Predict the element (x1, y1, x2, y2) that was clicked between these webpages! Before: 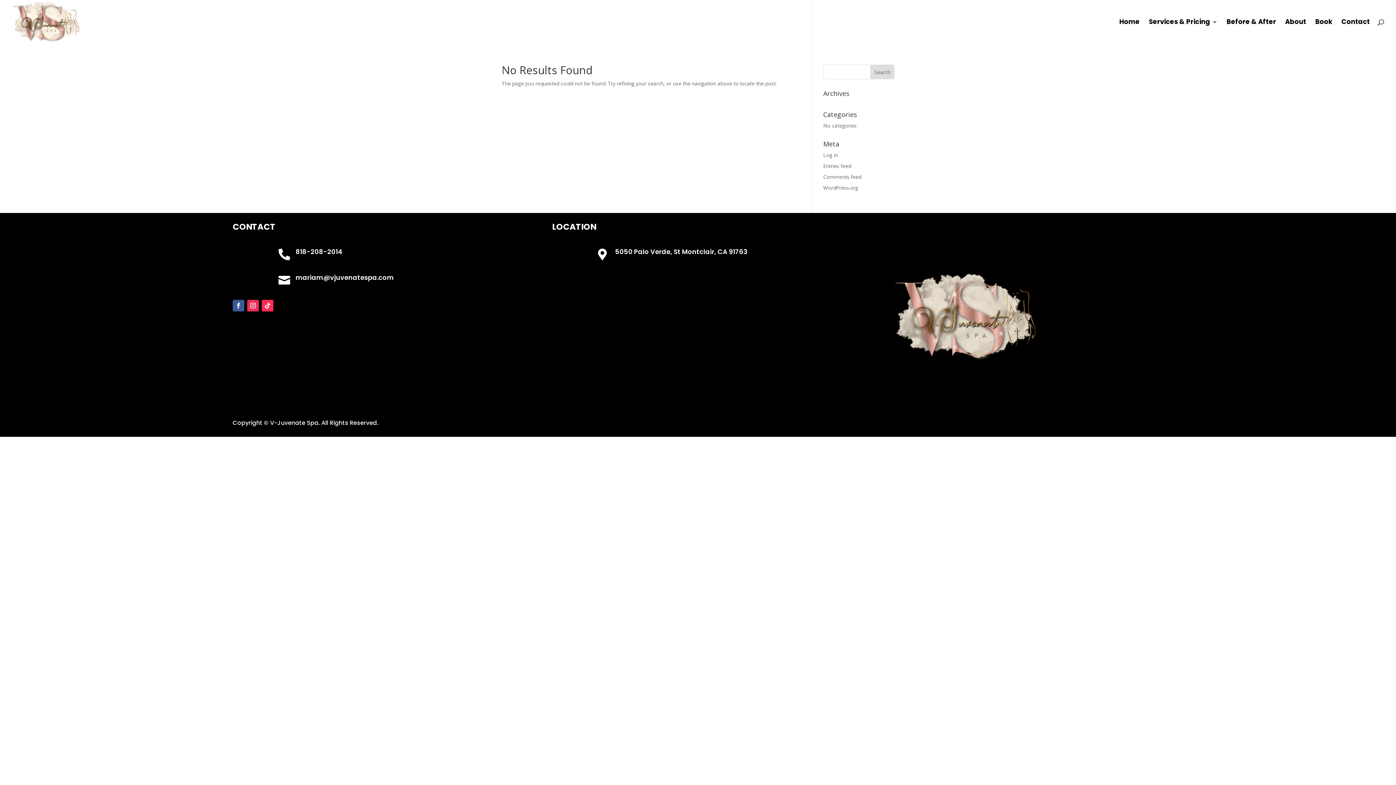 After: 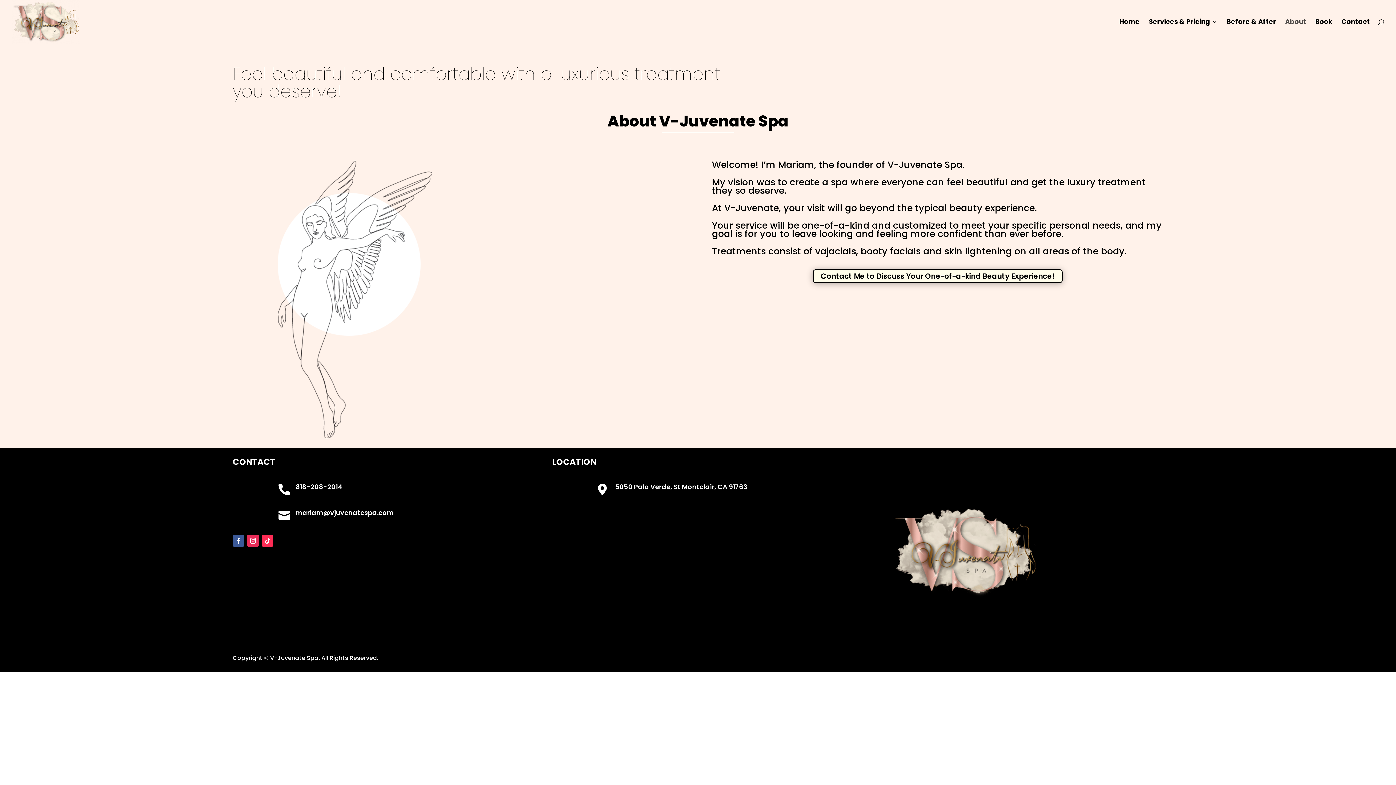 Action: bbox: (1285, 19, 1306, 43) label: About